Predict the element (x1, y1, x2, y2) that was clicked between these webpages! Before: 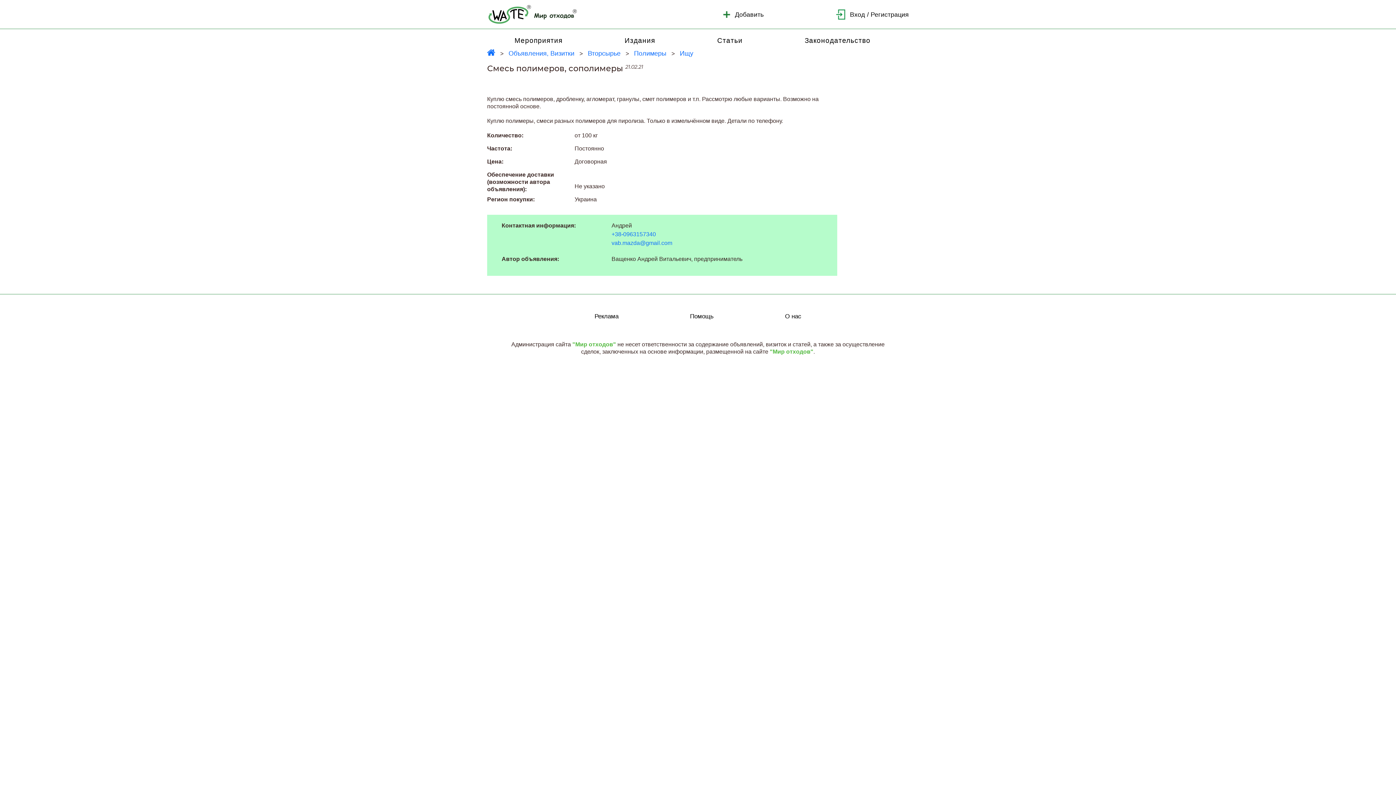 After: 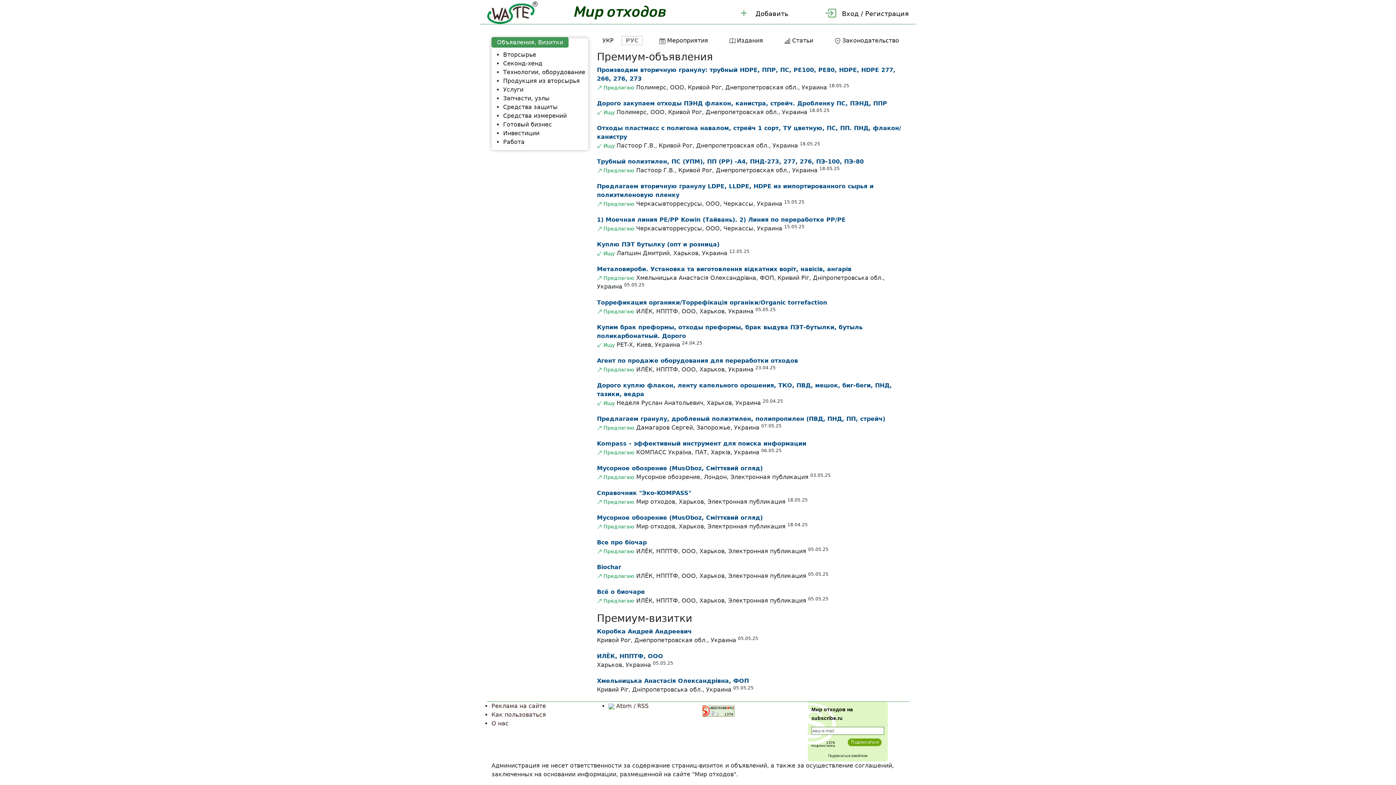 Action: bbox: (487, 0, 578, 28)